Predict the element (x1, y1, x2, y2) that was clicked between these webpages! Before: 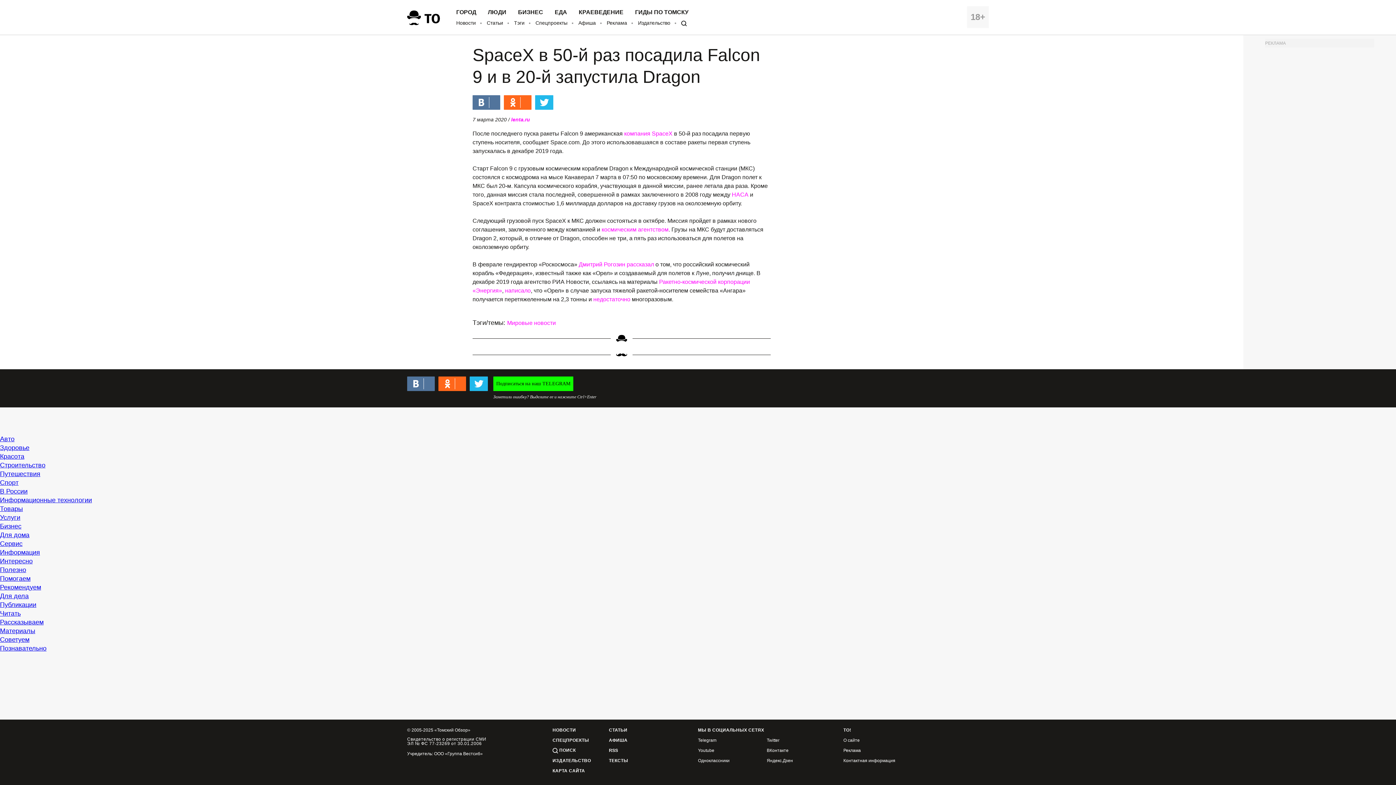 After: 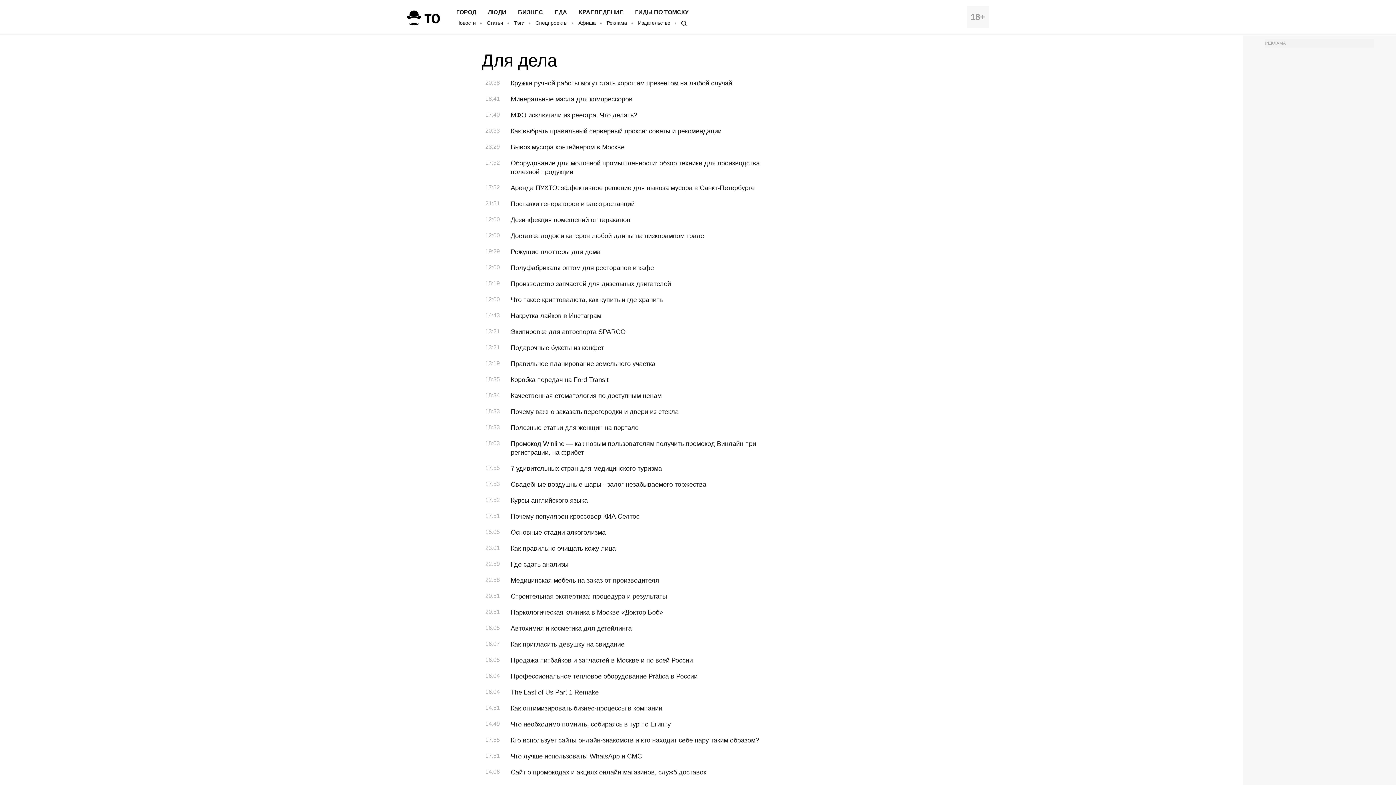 Action: label: Для дела bbox: (0, 592, 28, 600)